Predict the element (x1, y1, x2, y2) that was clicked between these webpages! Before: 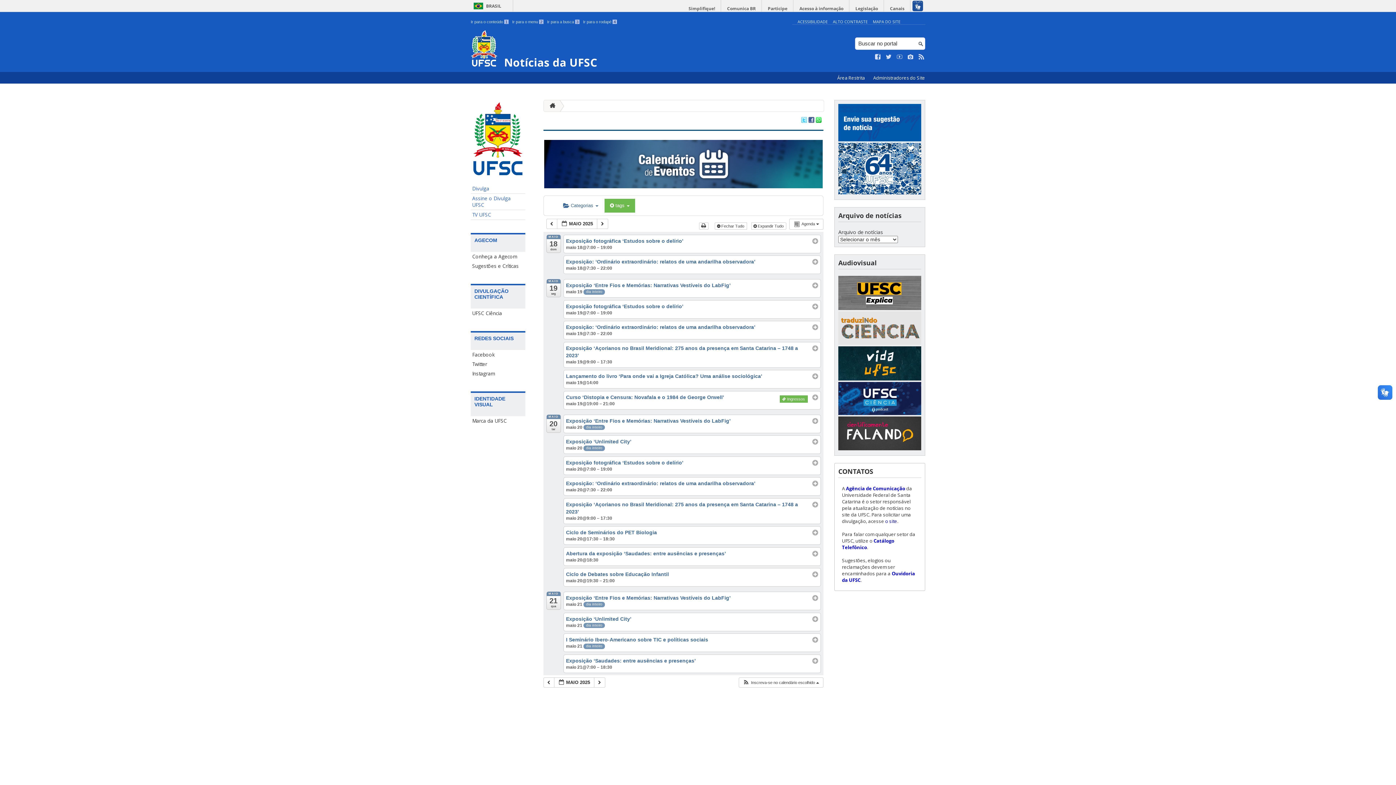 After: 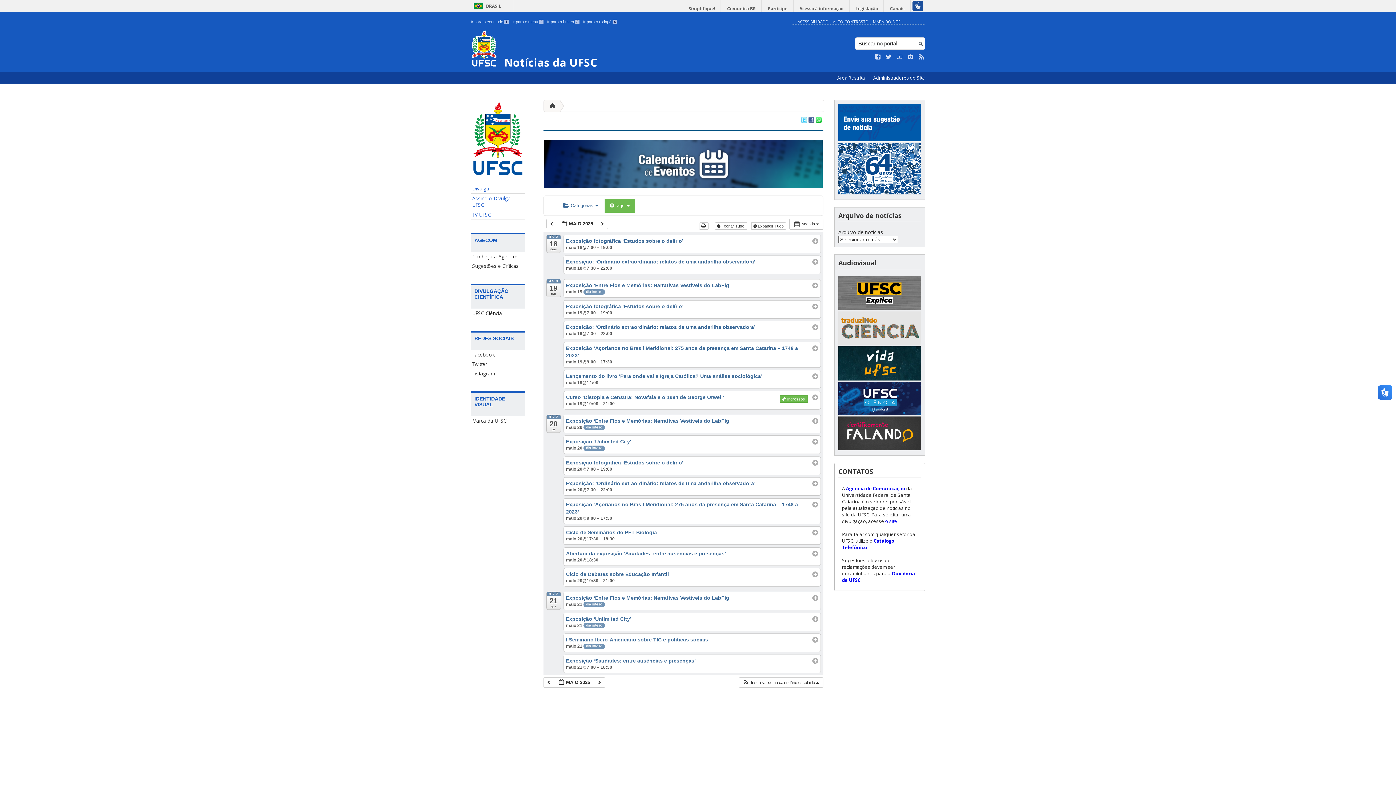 Action: bbox: (909, 0, 925, 11)